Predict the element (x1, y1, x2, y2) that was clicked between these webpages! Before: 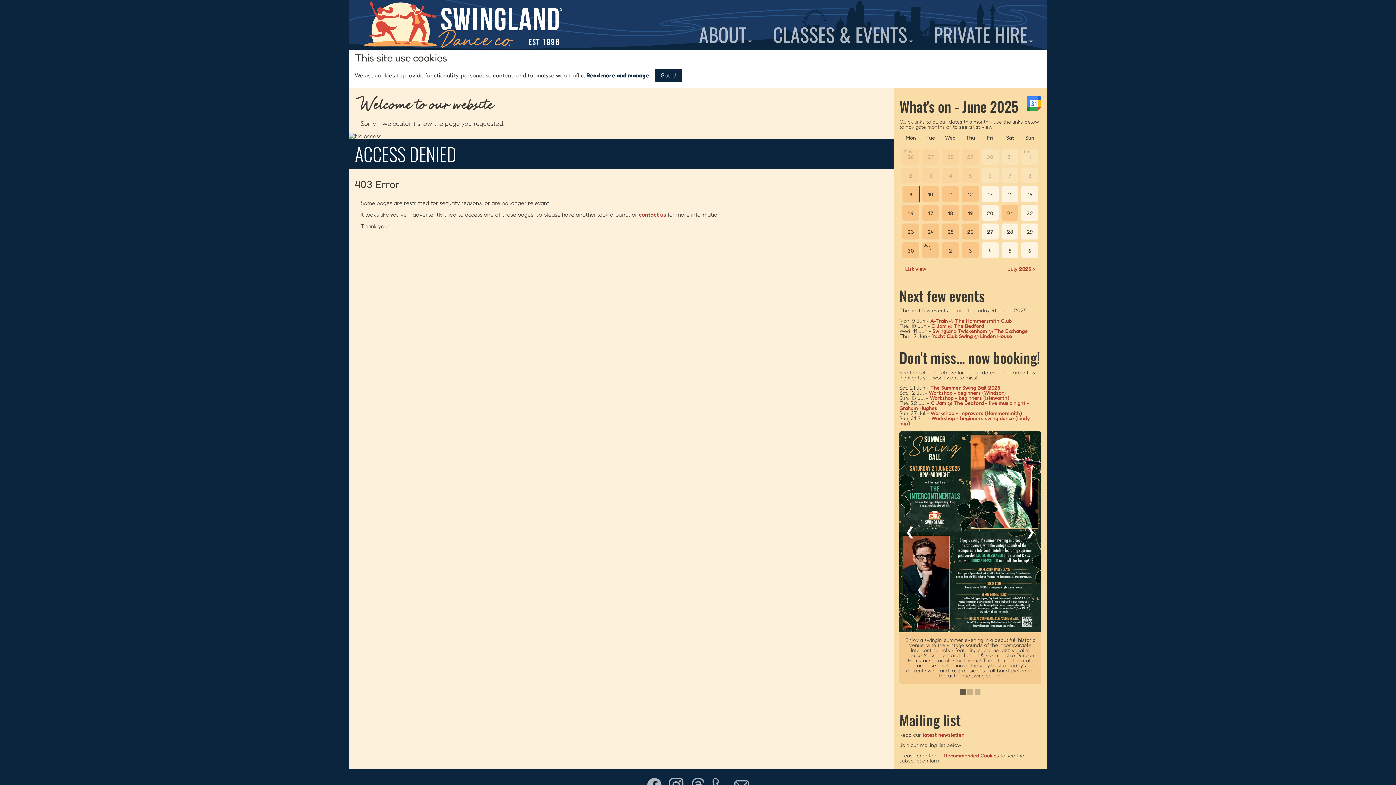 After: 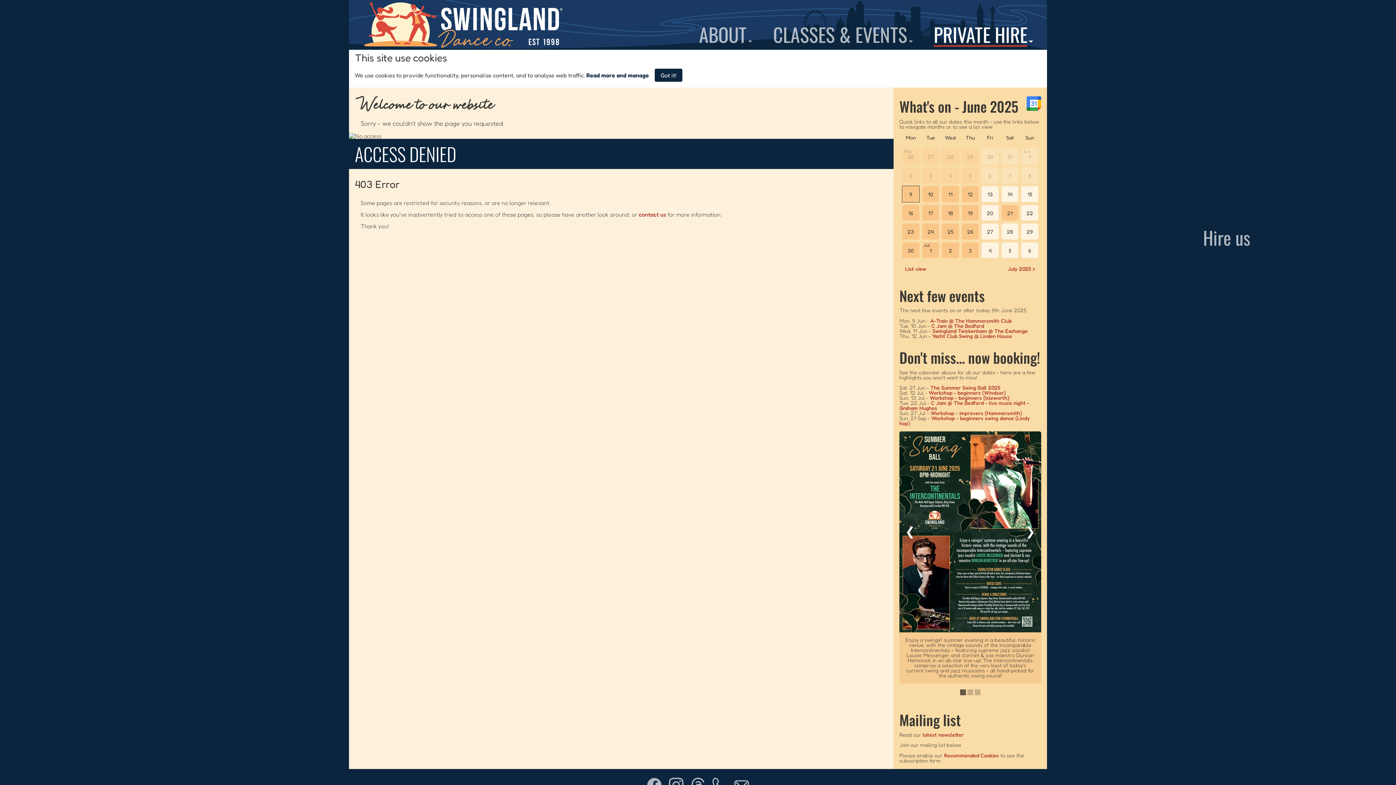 Action: bbox: (933, 18, 1033, 49) label: PRIVATE HIRE